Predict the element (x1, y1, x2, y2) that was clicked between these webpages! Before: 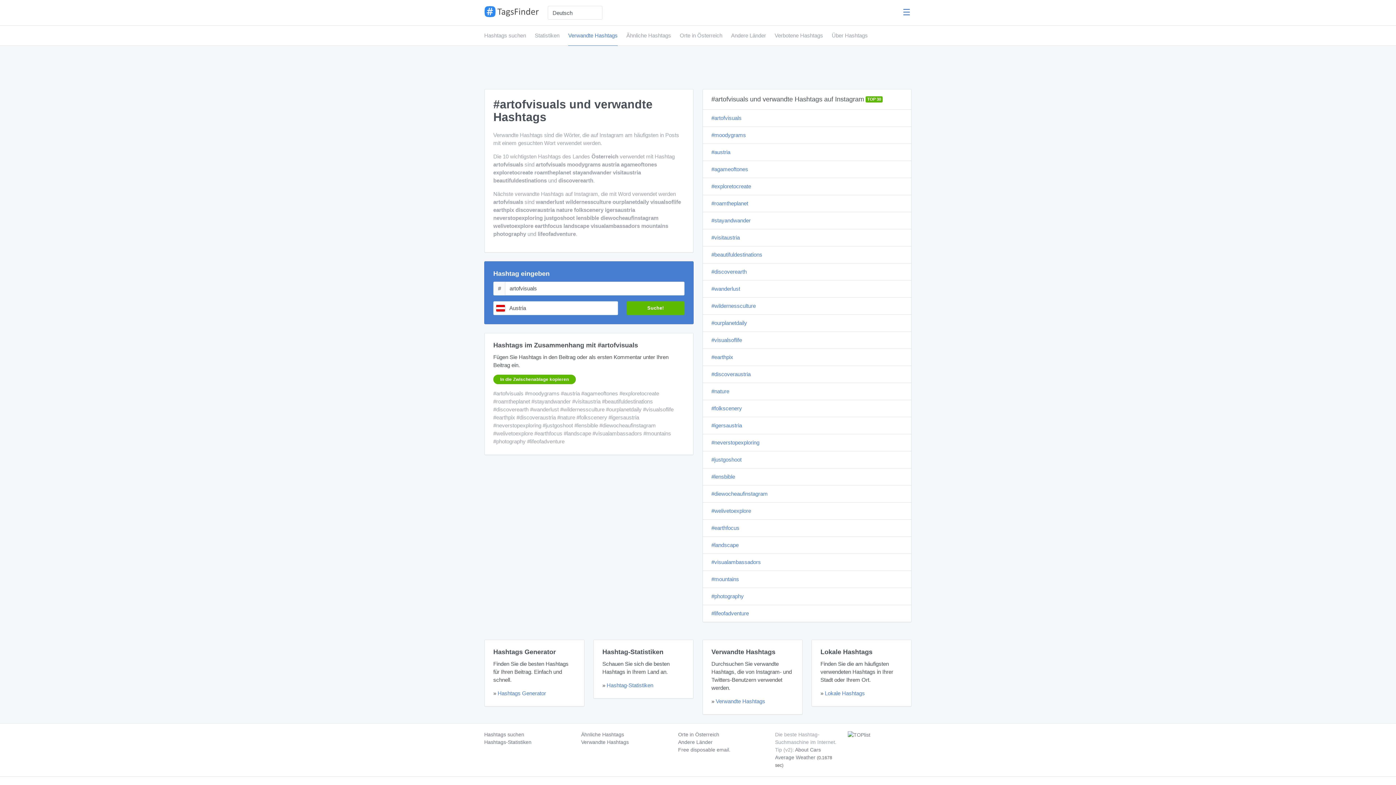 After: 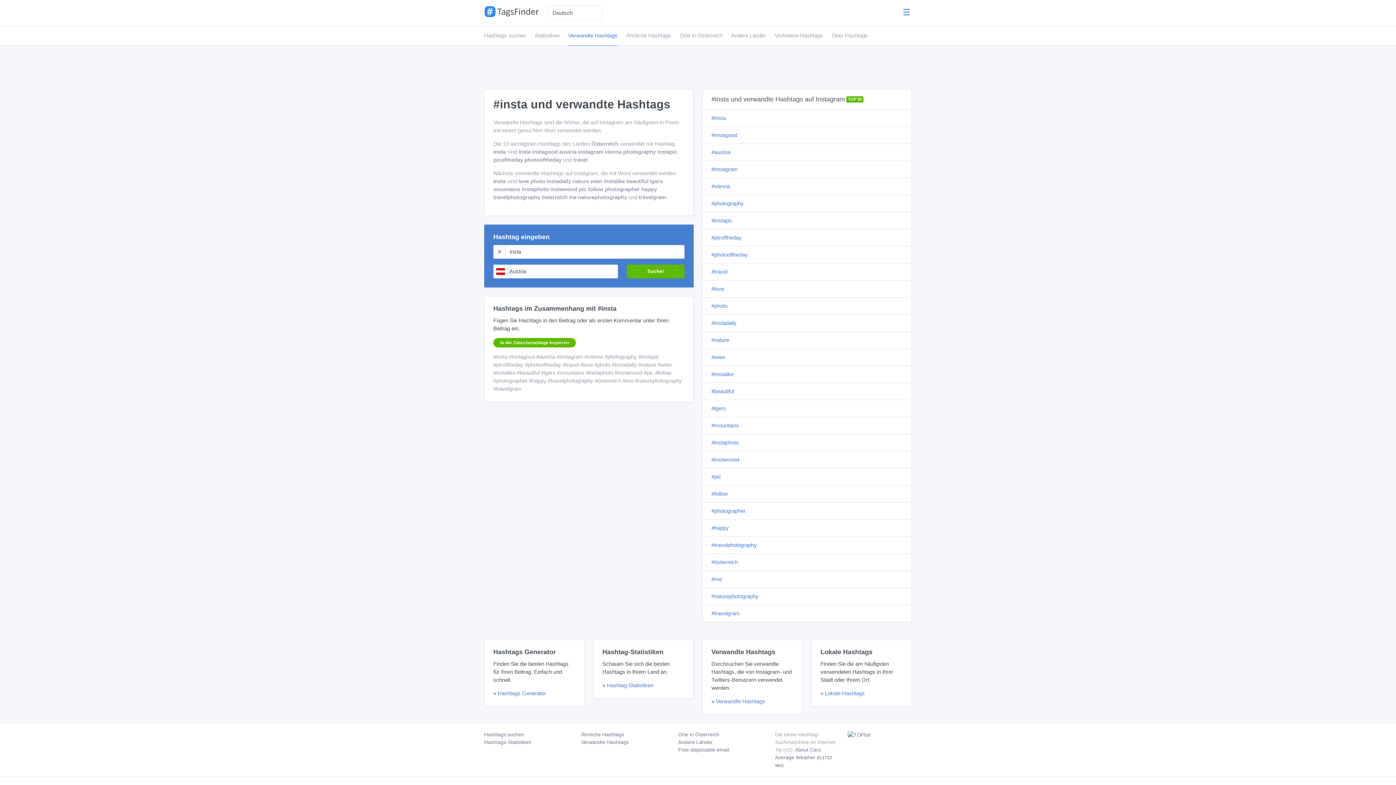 Action: label: Verwandte Hashtags bbox: (568, 25, 617, 45)